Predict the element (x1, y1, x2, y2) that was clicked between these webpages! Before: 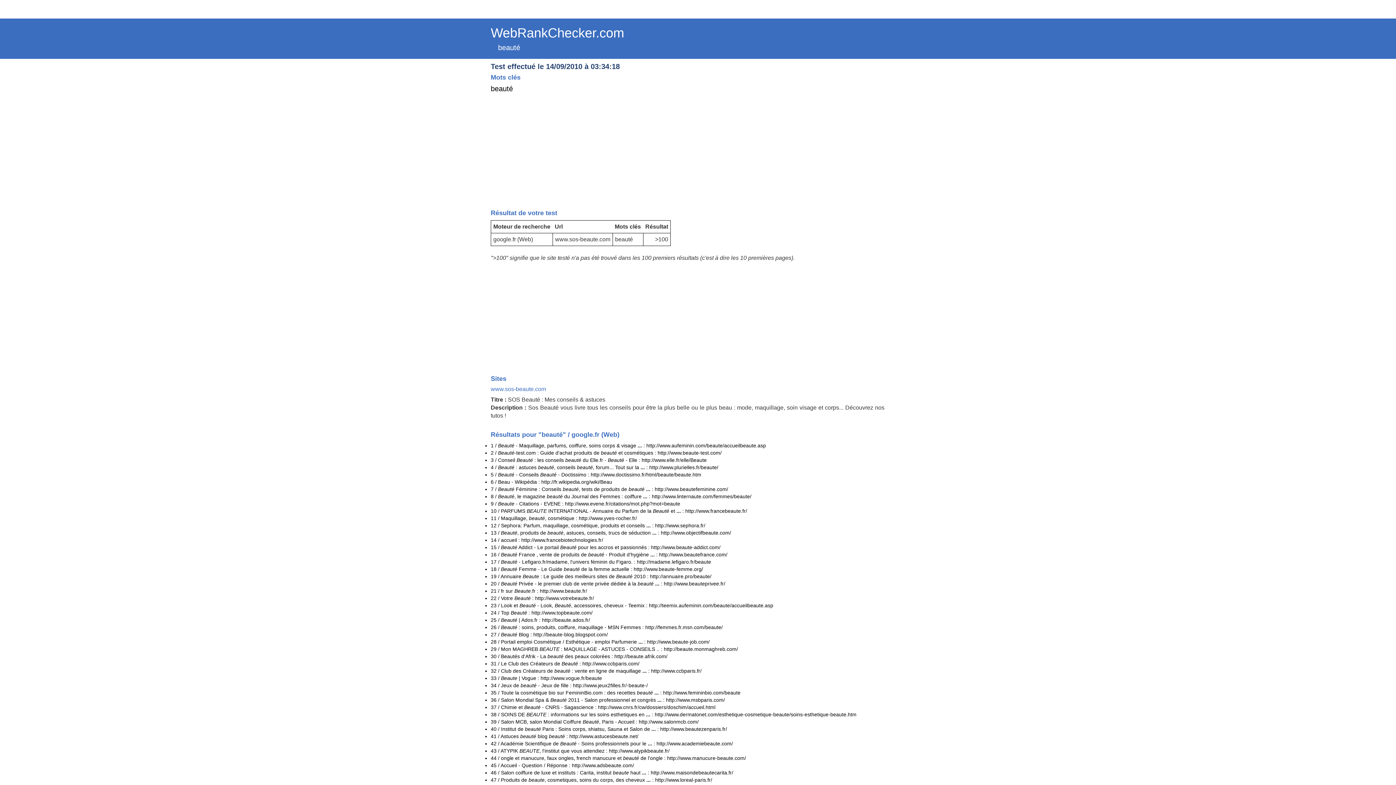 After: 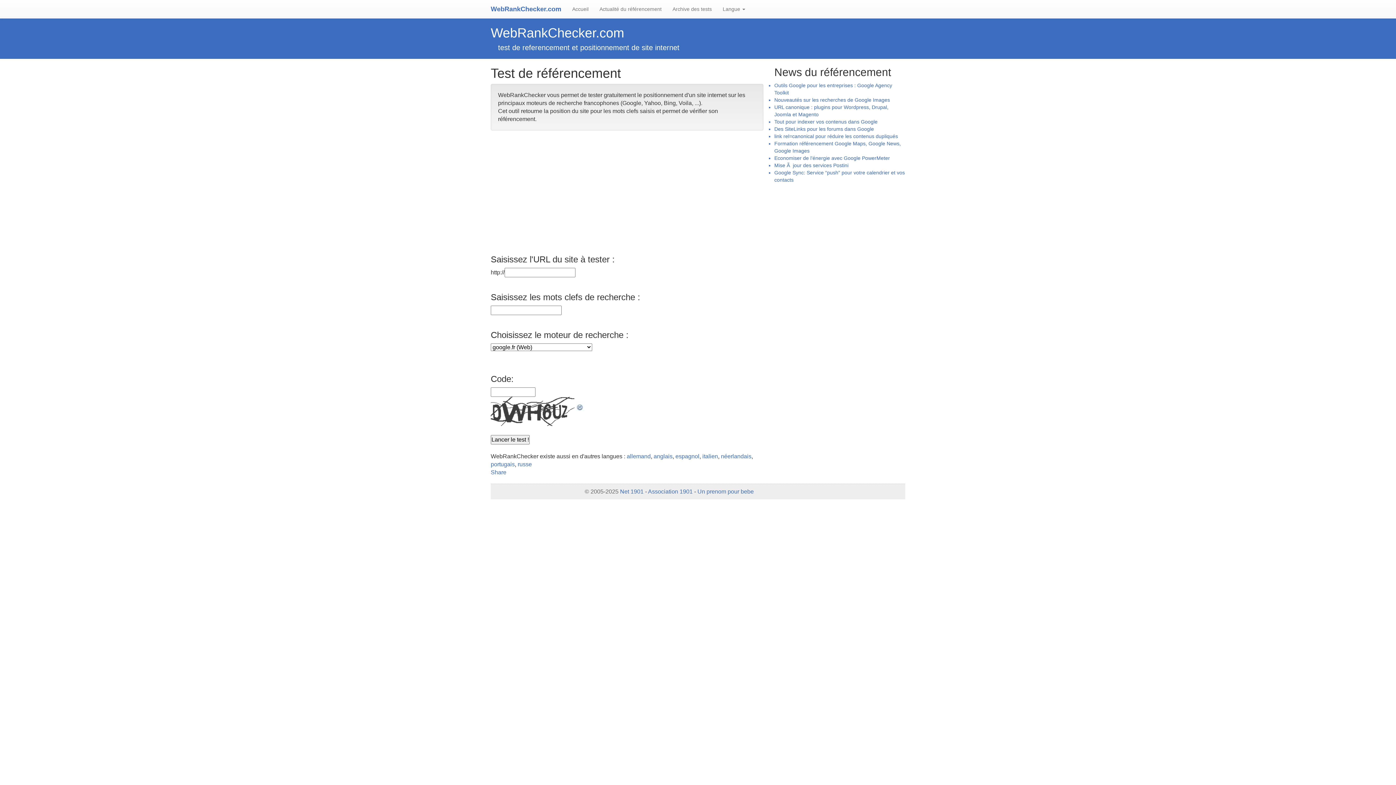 Action: label: WebRankChecker.com bbox: (490, 25, 624, 40)